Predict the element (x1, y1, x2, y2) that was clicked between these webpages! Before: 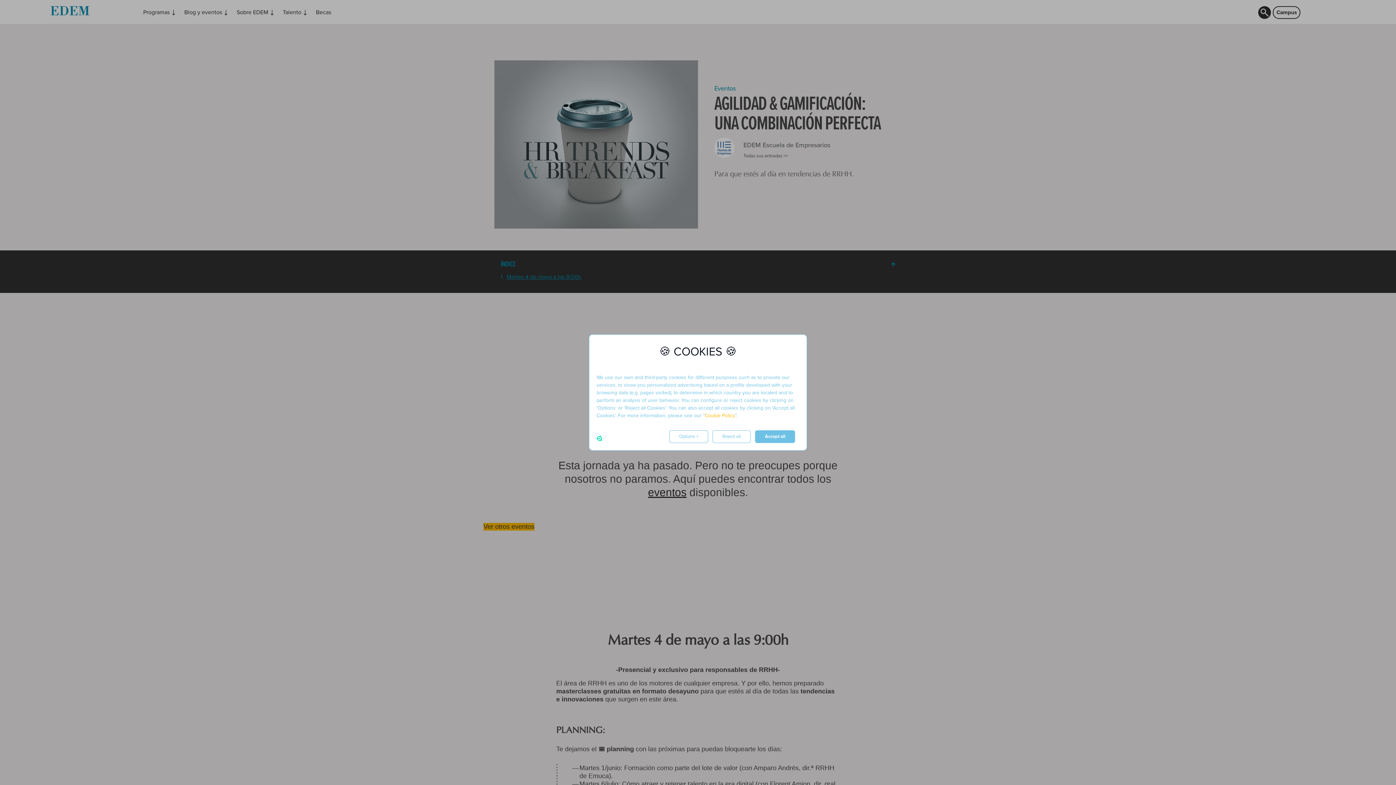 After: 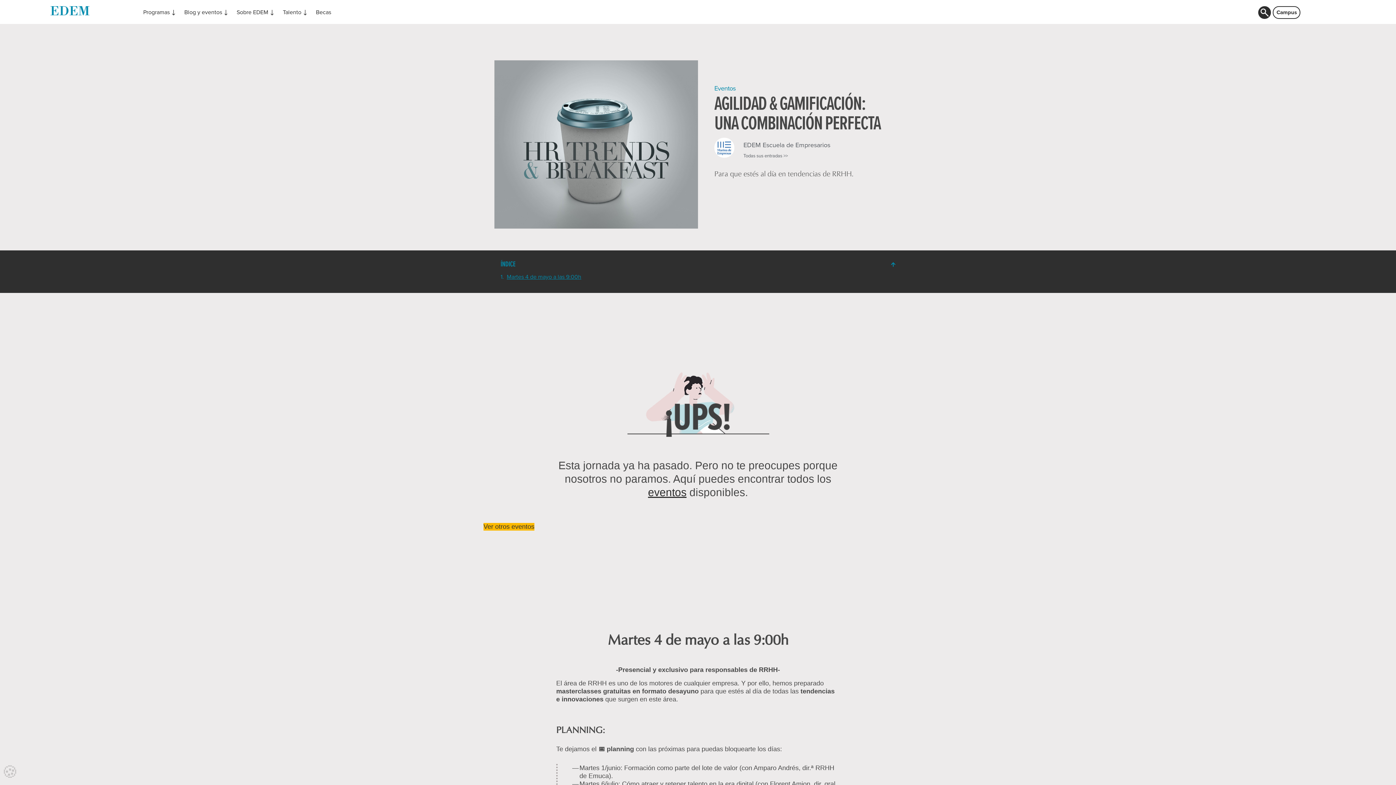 Action: label: Reject all bbox: (712, 430, 750, 443)